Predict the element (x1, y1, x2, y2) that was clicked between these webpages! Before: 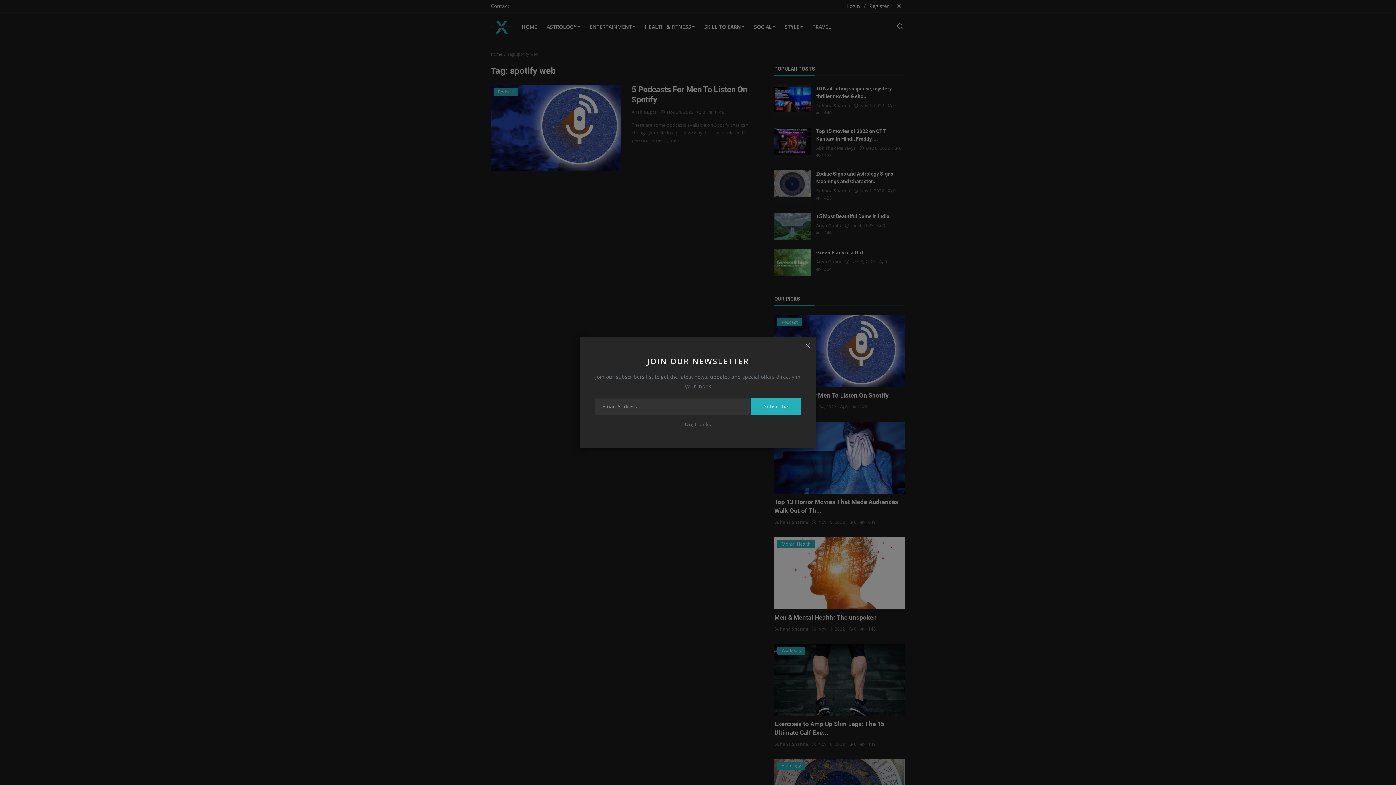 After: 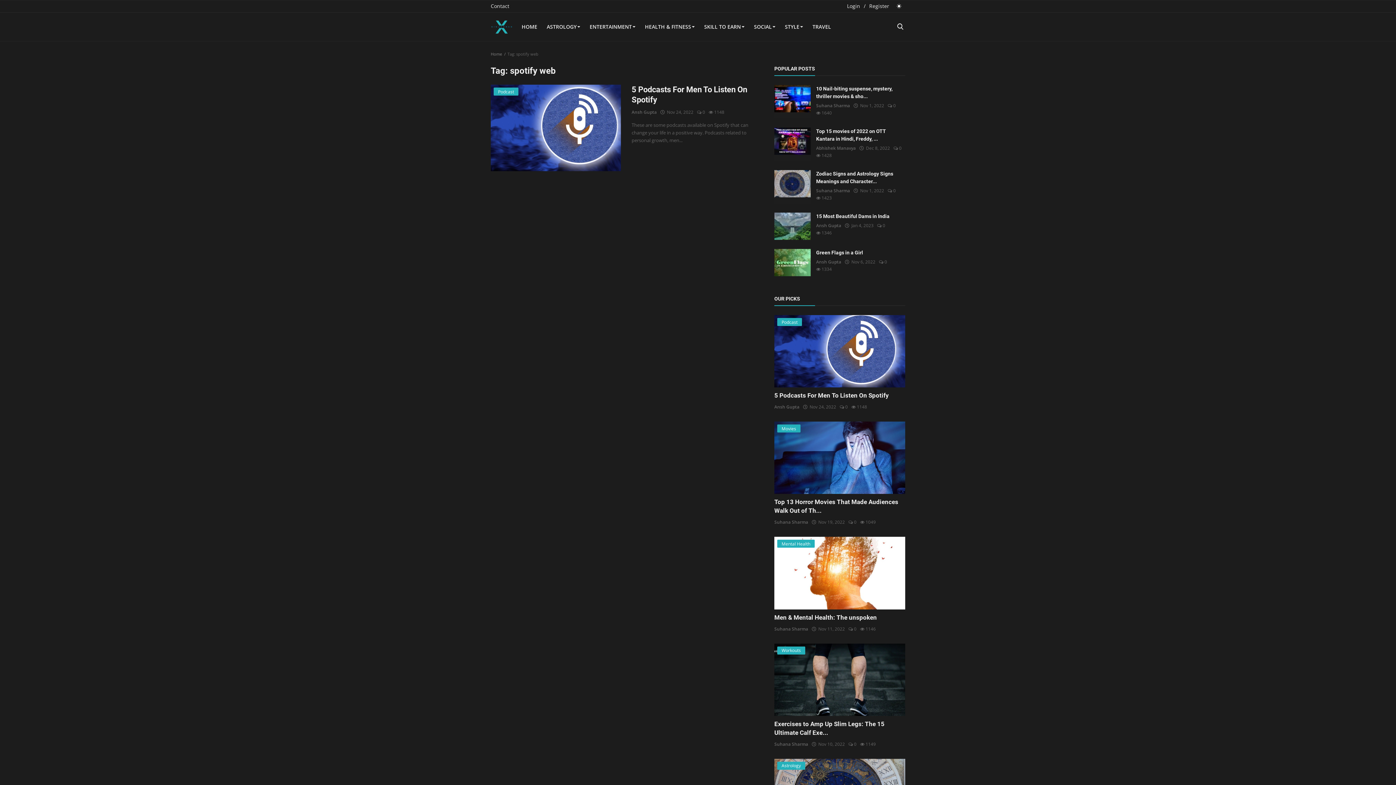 Action: label: close bbox: (801, 339, 814, 351)